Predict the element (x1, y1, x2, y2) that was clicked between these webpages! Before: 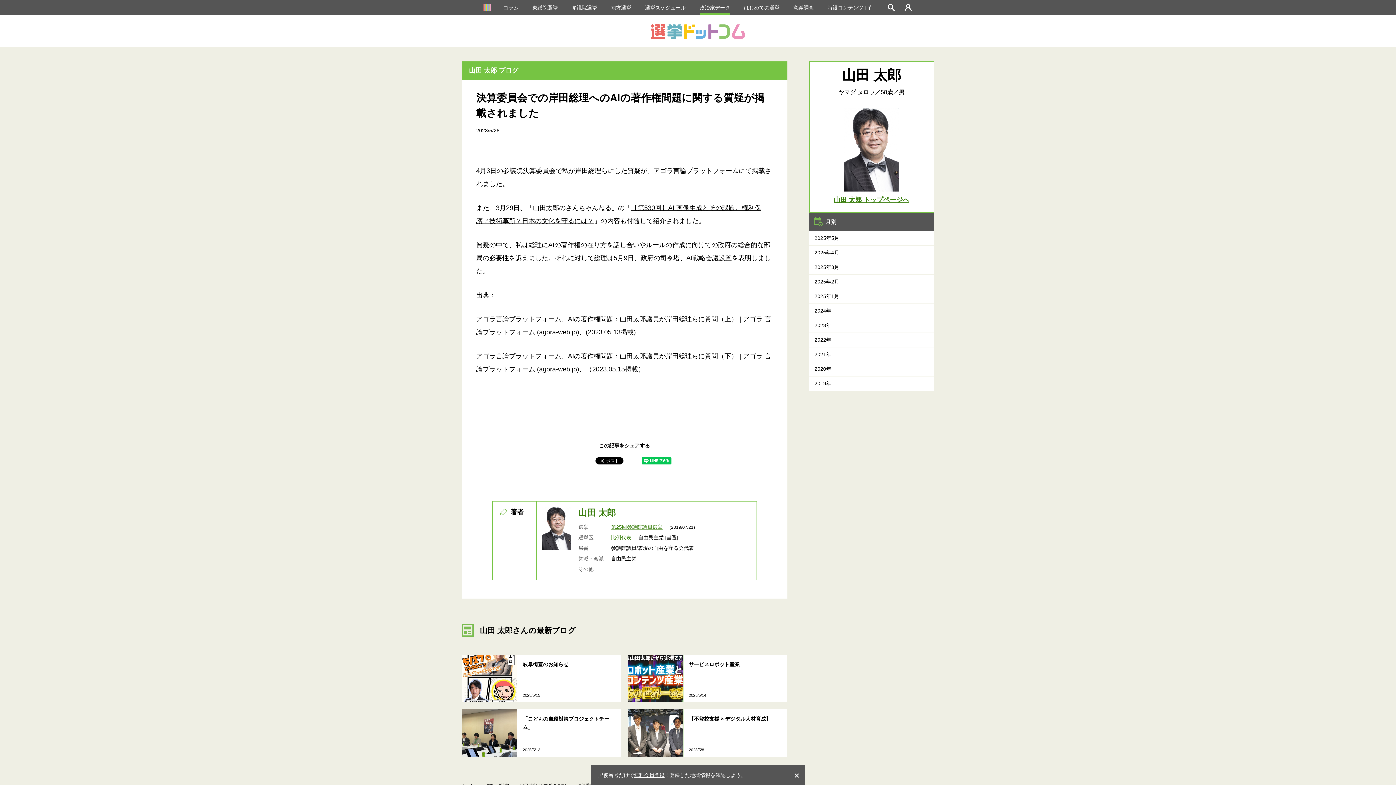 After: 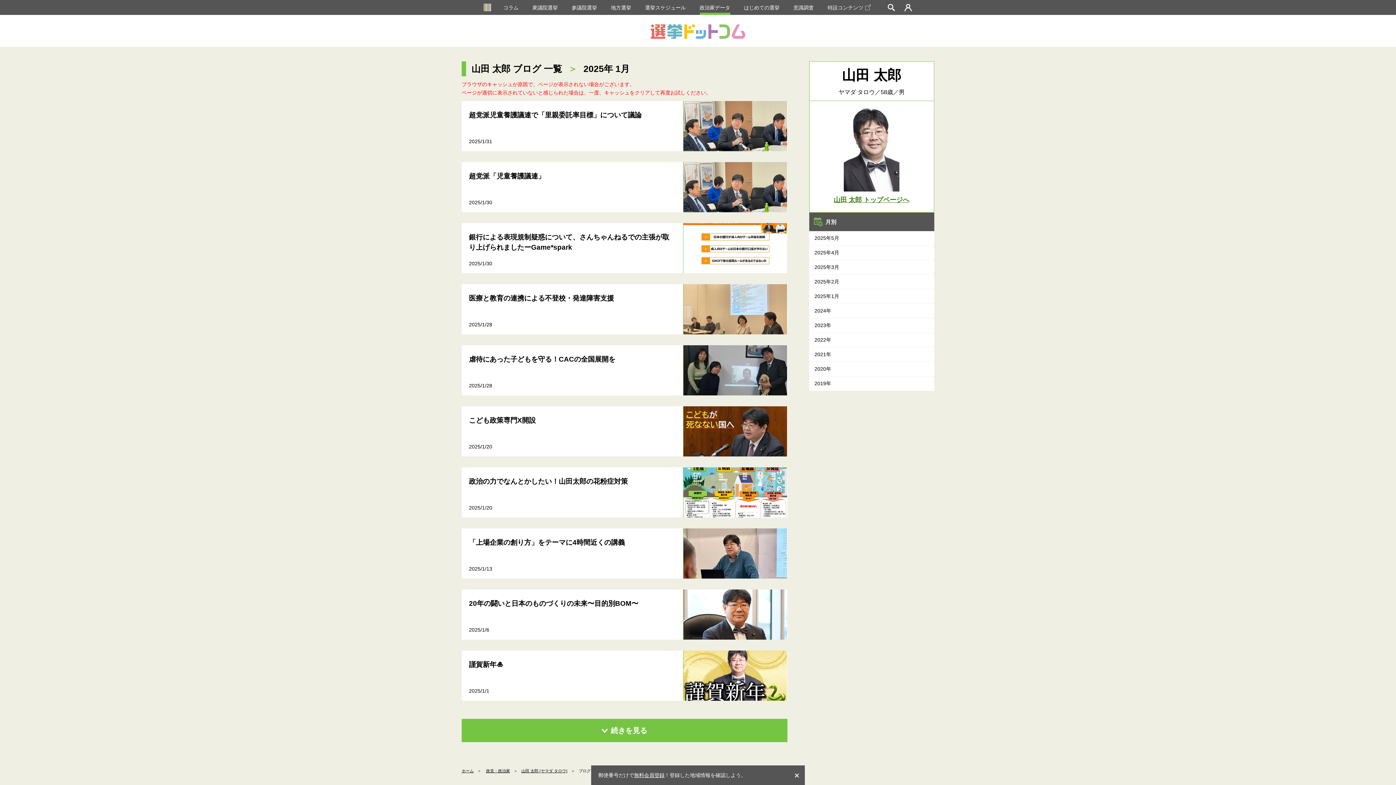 Action: bbox: (809, 289, 934, 303) label: 2025年1月